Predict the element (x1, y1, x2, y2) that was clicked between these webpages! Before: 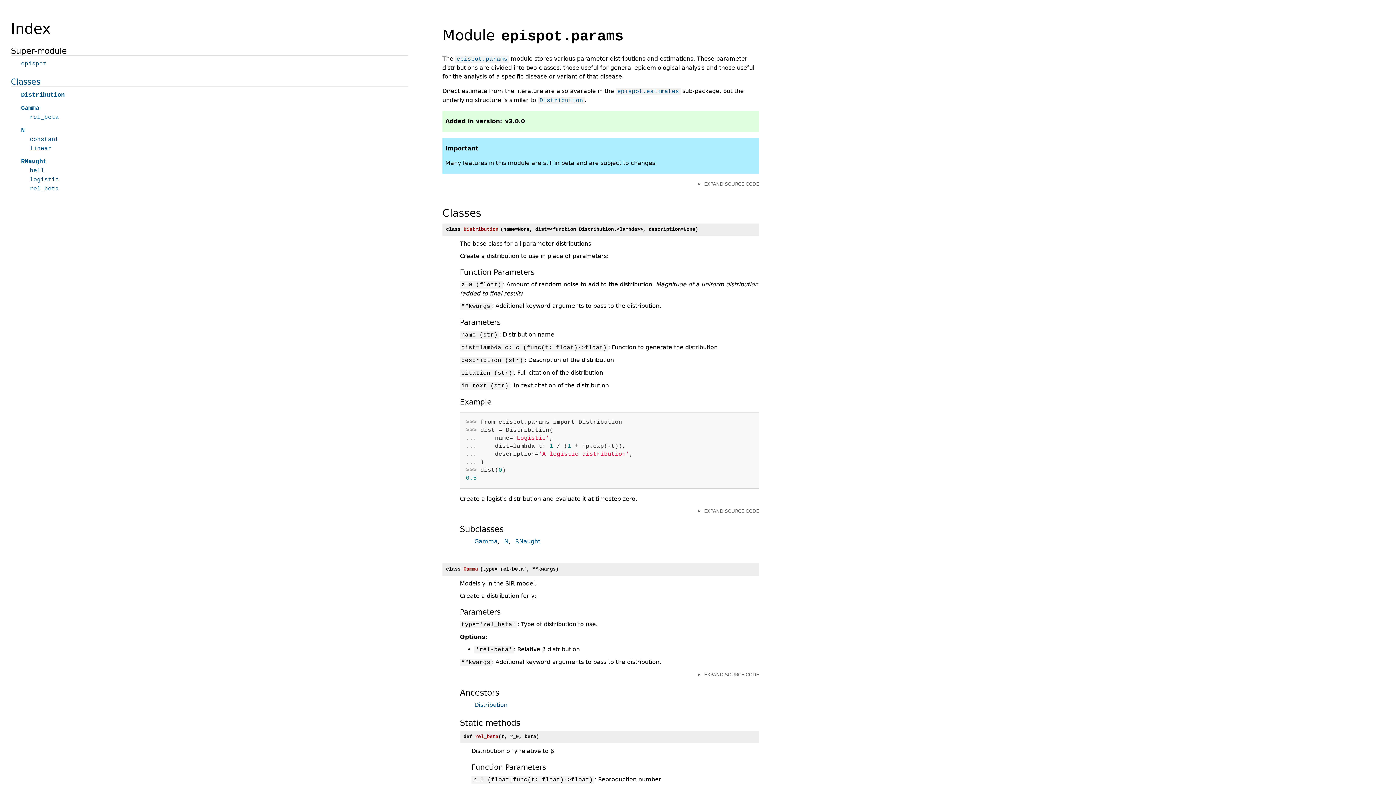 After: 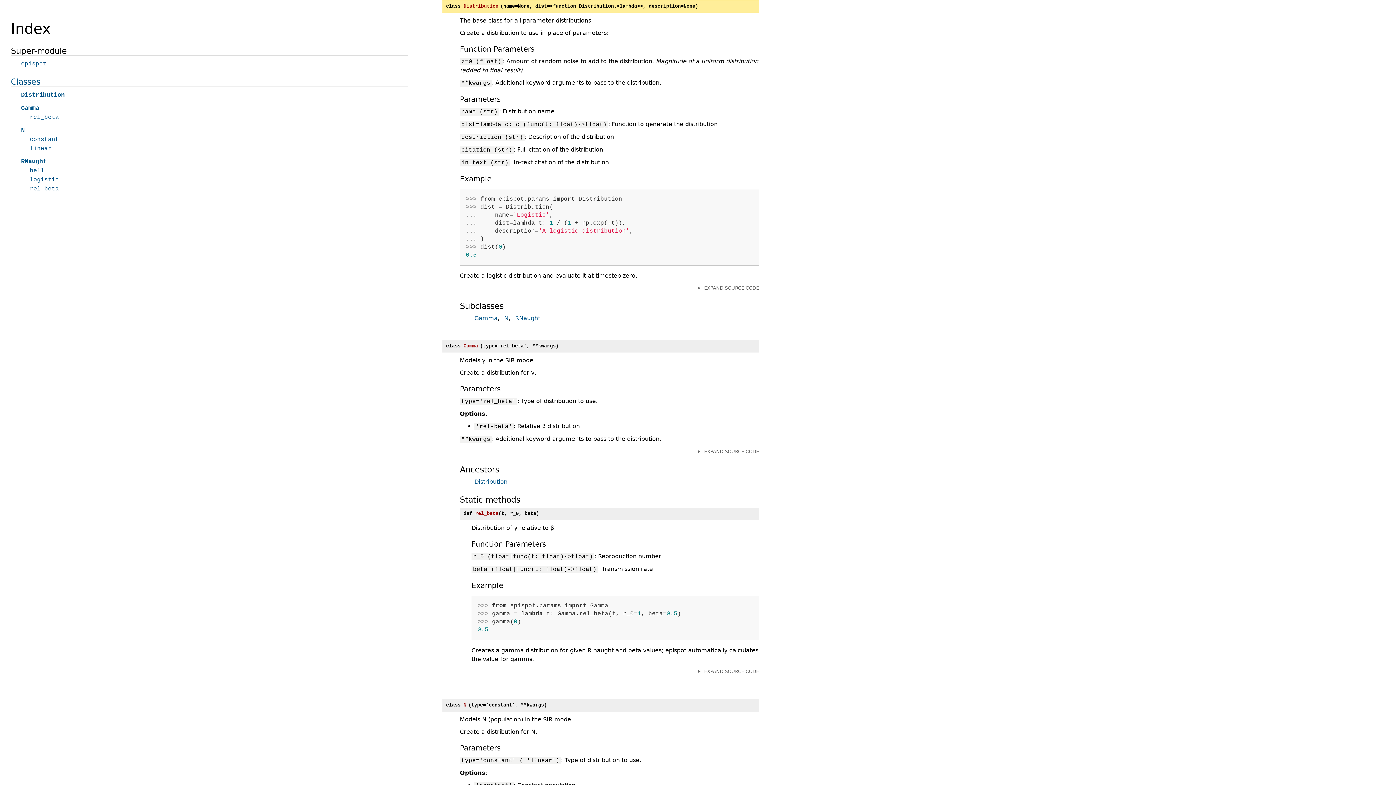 Action: bbox: (539, 97, 583, 103) label: Distribution